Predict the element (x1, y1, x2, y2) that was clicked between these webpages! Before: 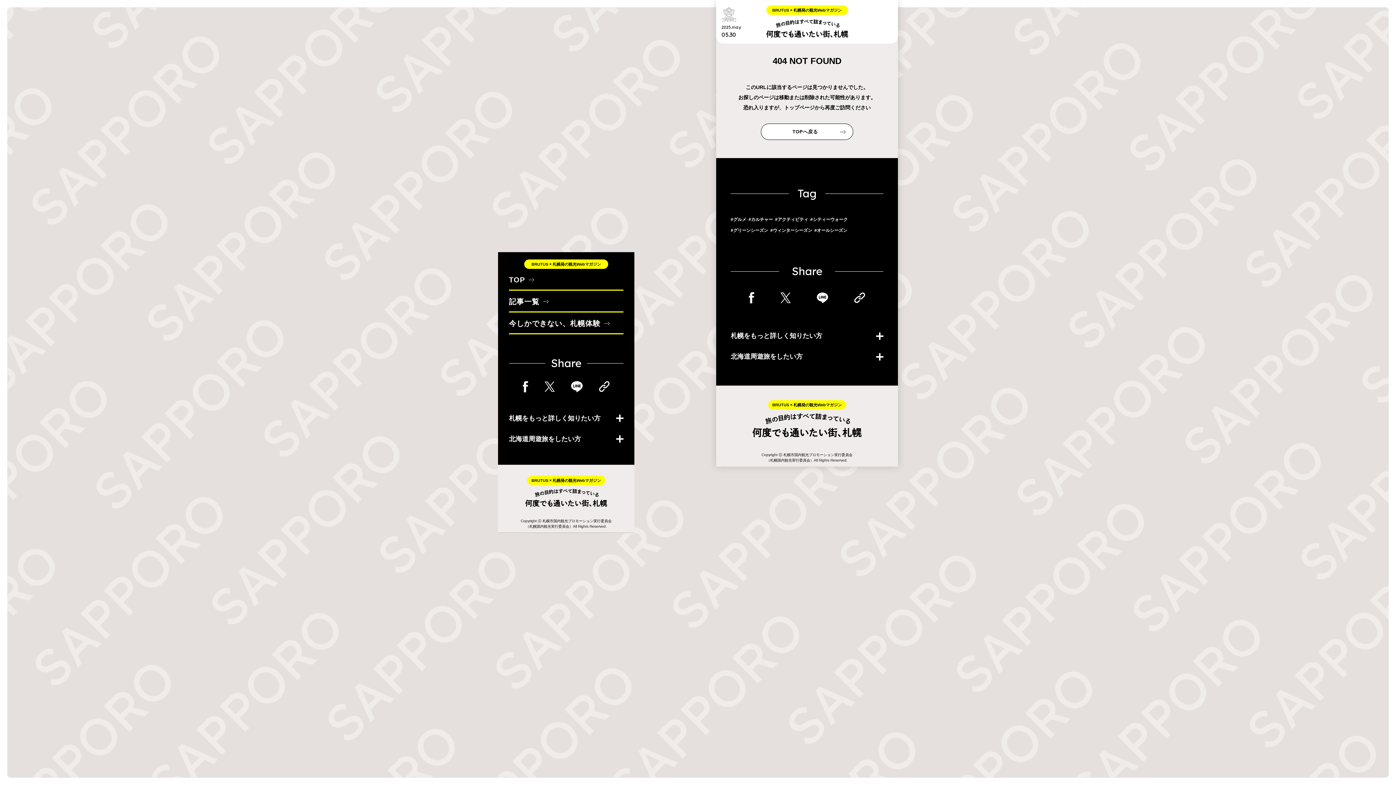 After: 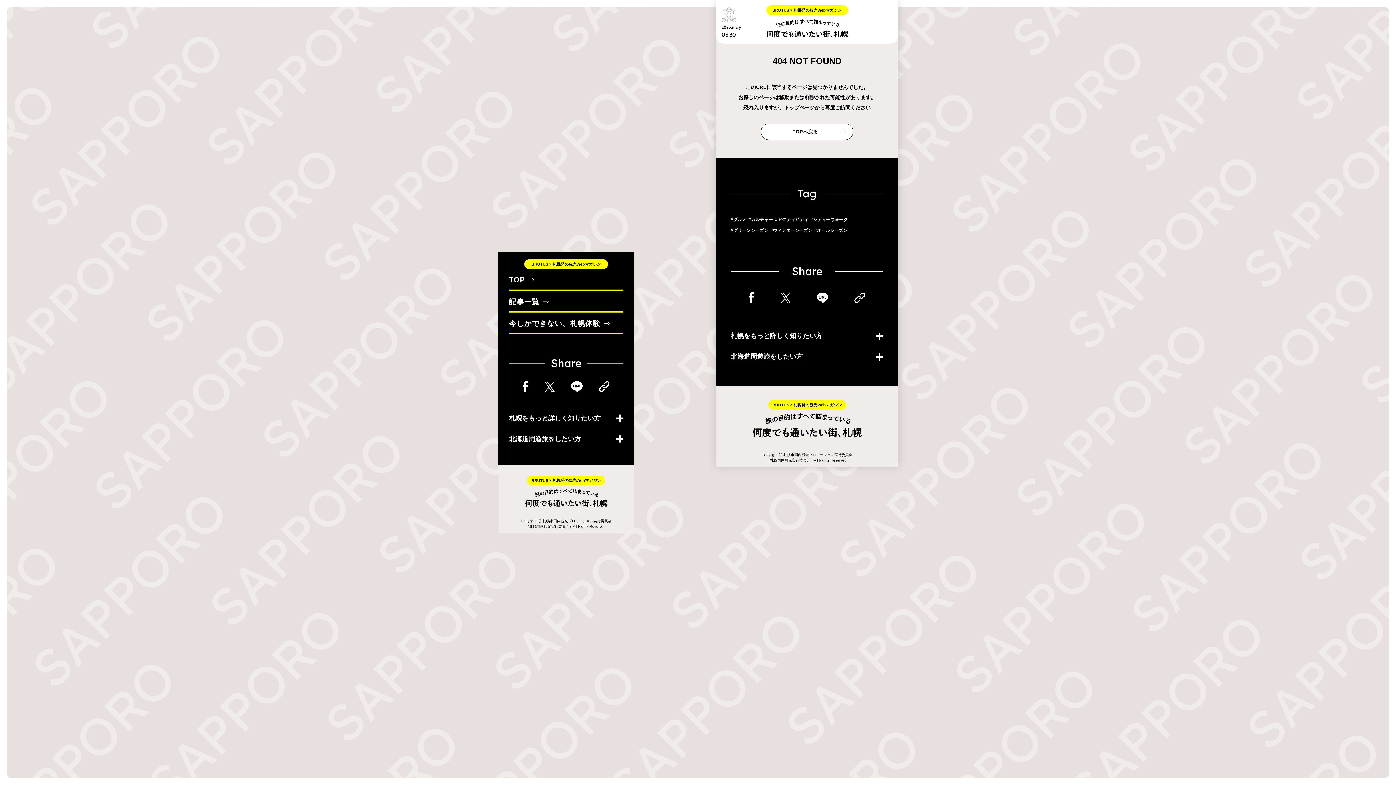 Action: bbox: (780, 292, 791, 304)